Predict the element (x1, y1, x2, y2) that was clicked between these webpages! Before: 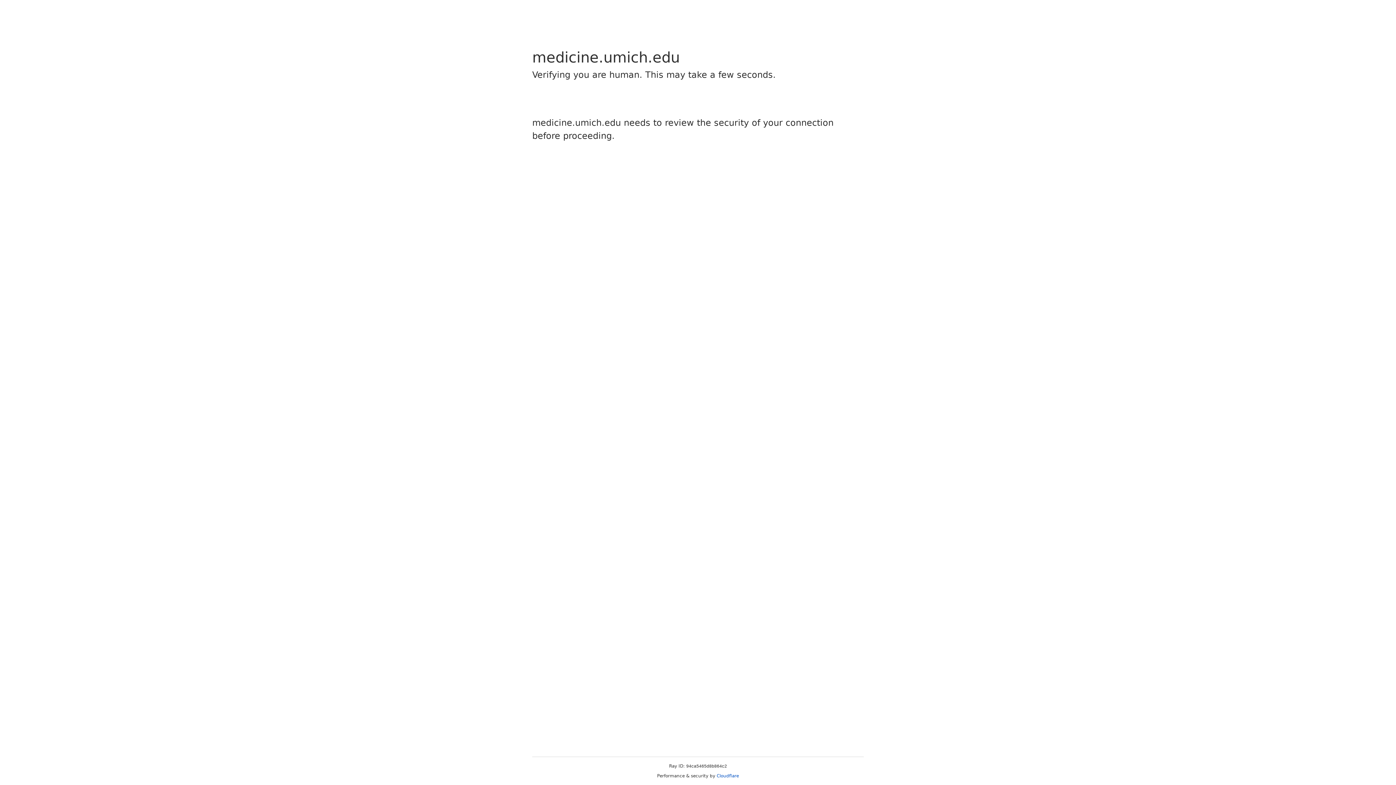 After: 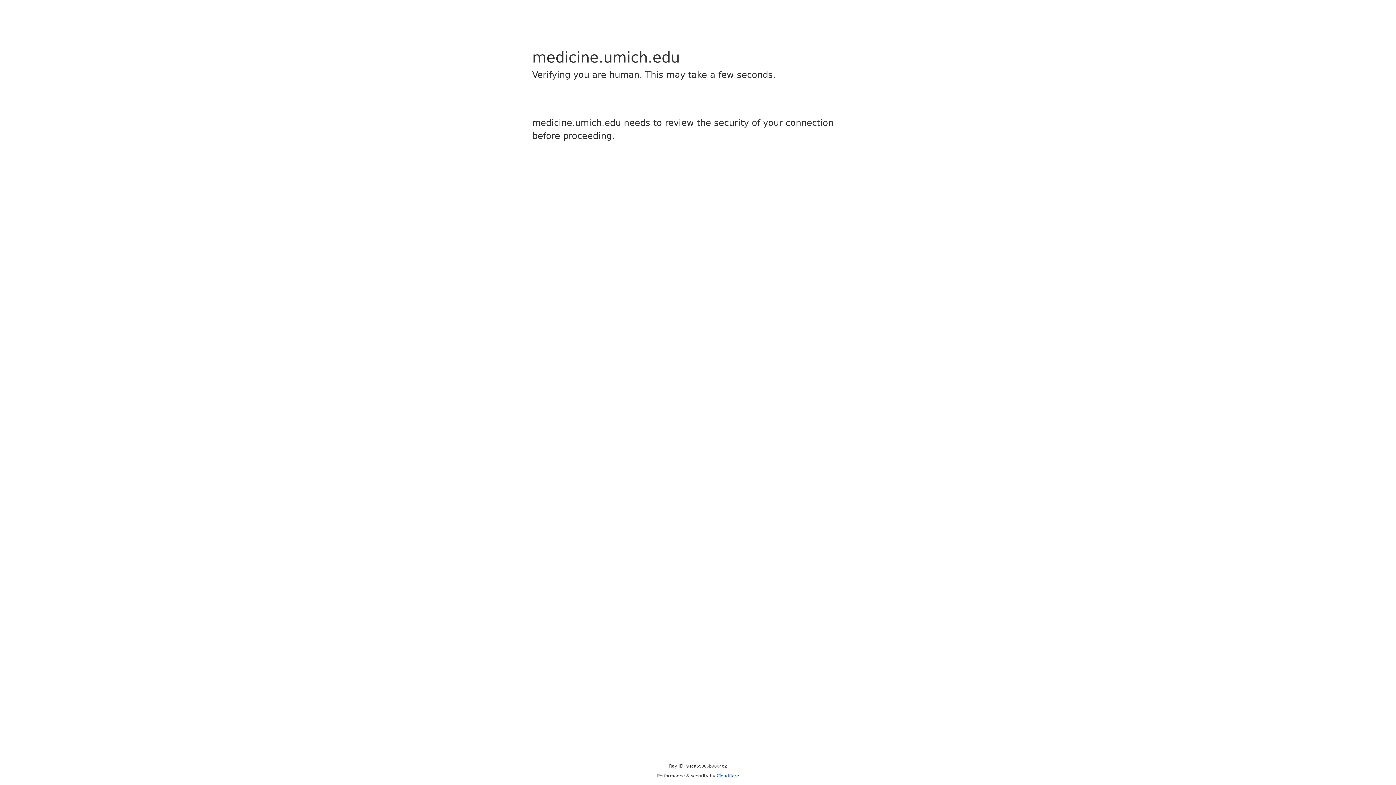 Action: bbox: (716, 773, 739, 778) label: Cloudflare